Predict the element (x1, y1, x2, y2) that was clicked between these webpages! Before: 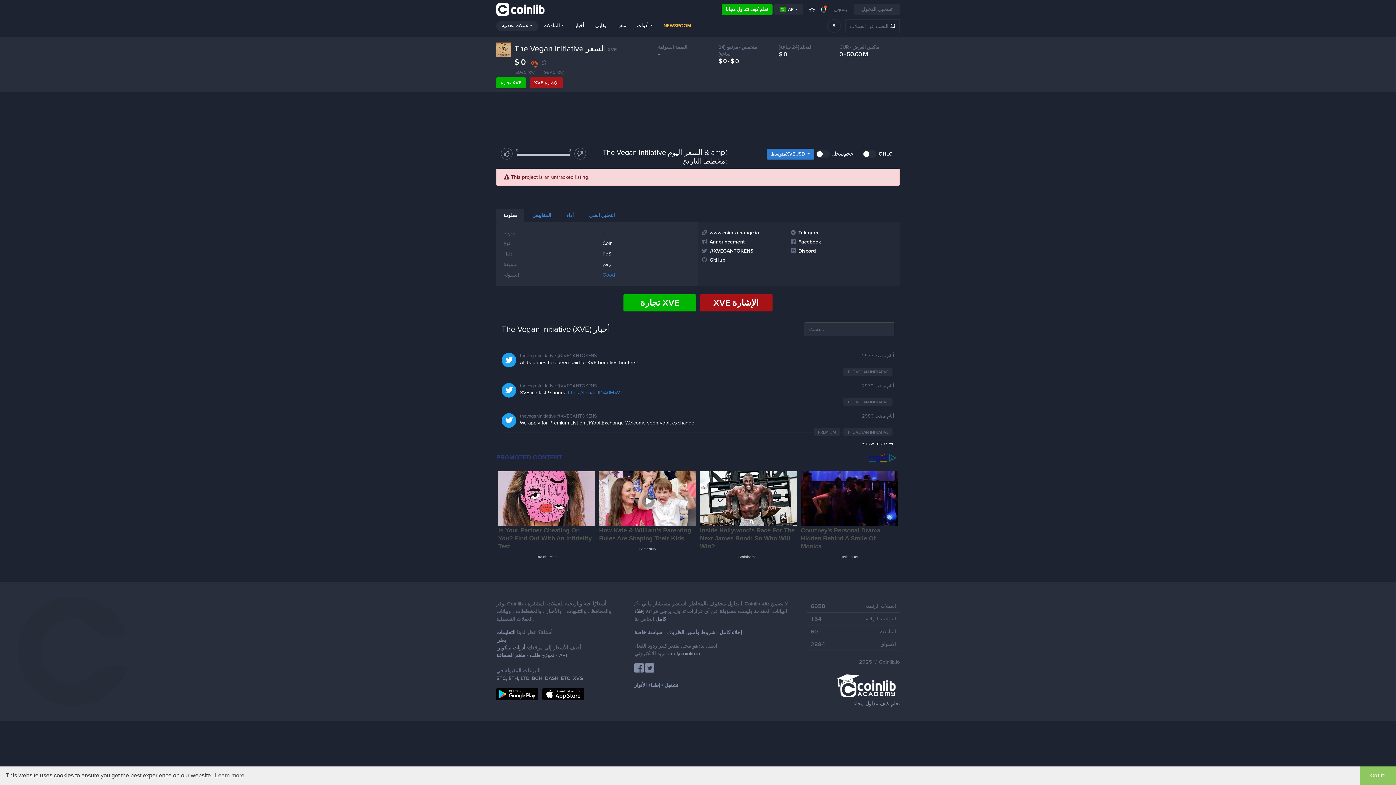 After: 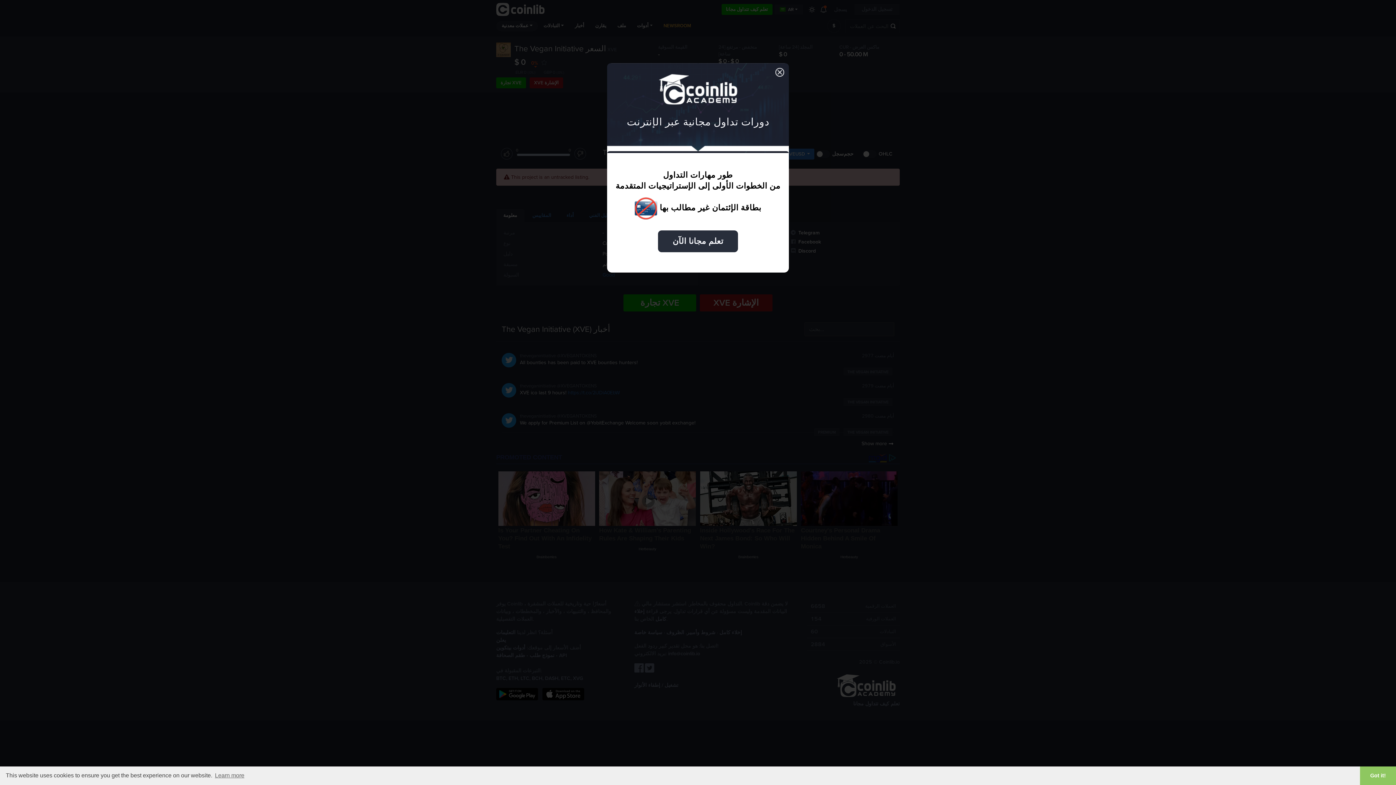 Action: bbox: (496, 691, 539, 697) label:  